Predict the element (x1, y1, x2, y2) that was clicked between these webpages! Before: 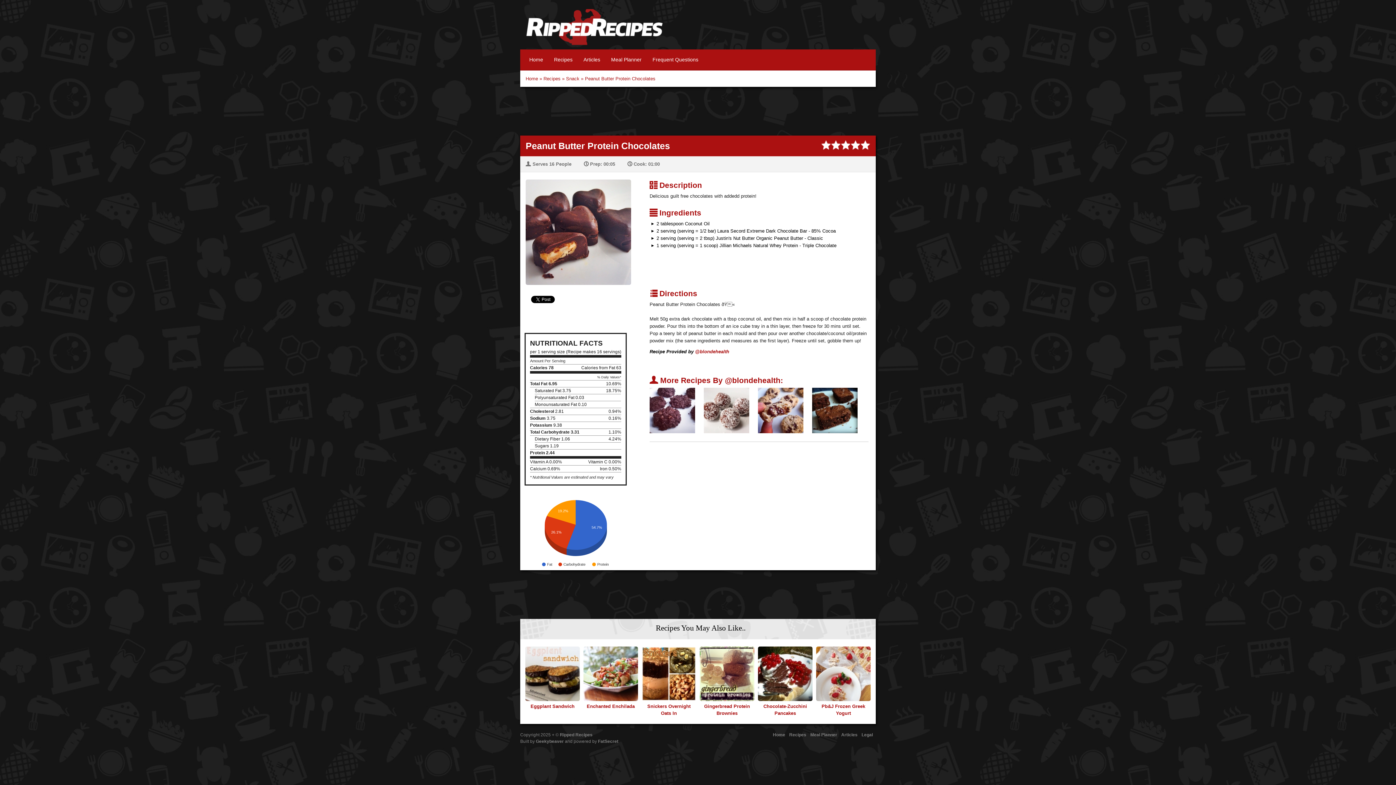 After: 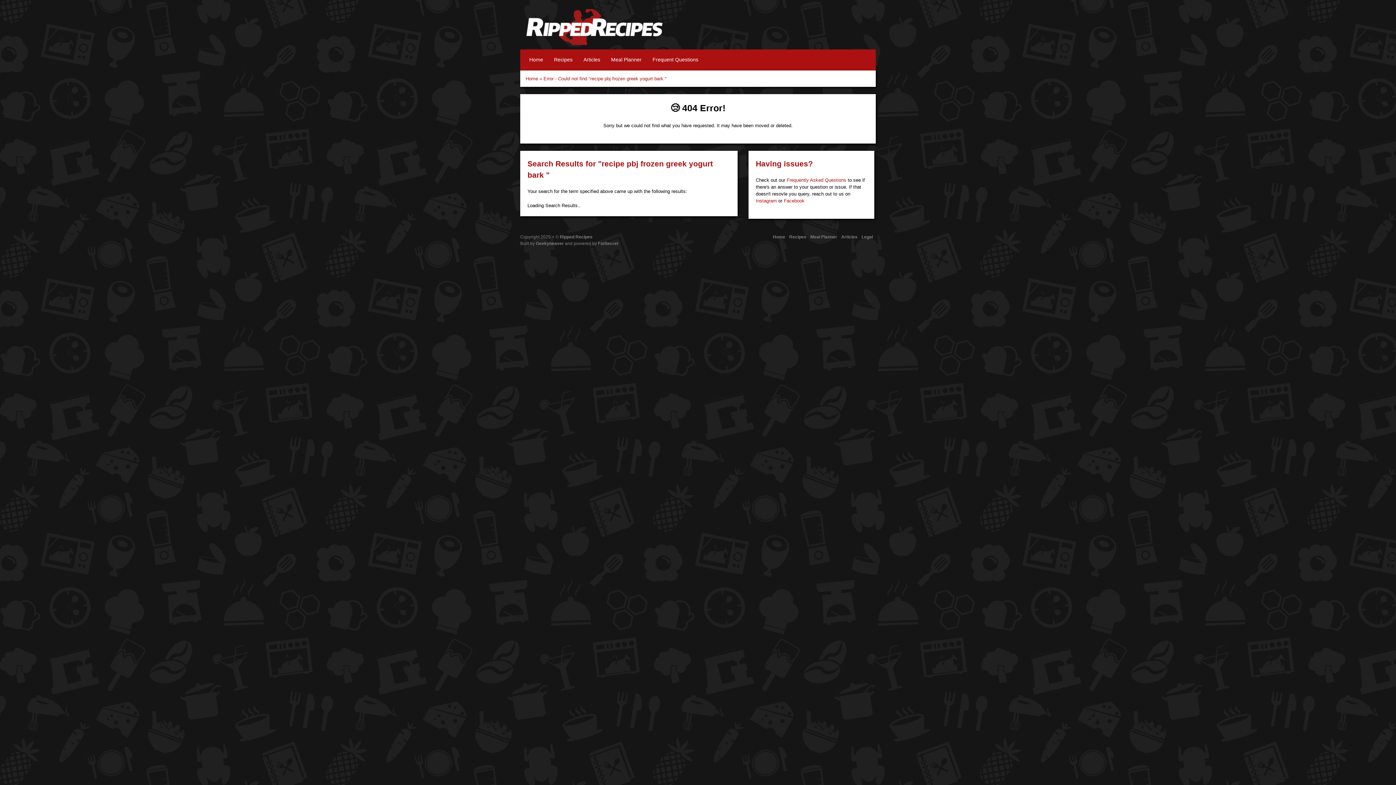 Action: bbox: (816, 671, 870, 717) label: Pb&J Frozen Greek Yogurt